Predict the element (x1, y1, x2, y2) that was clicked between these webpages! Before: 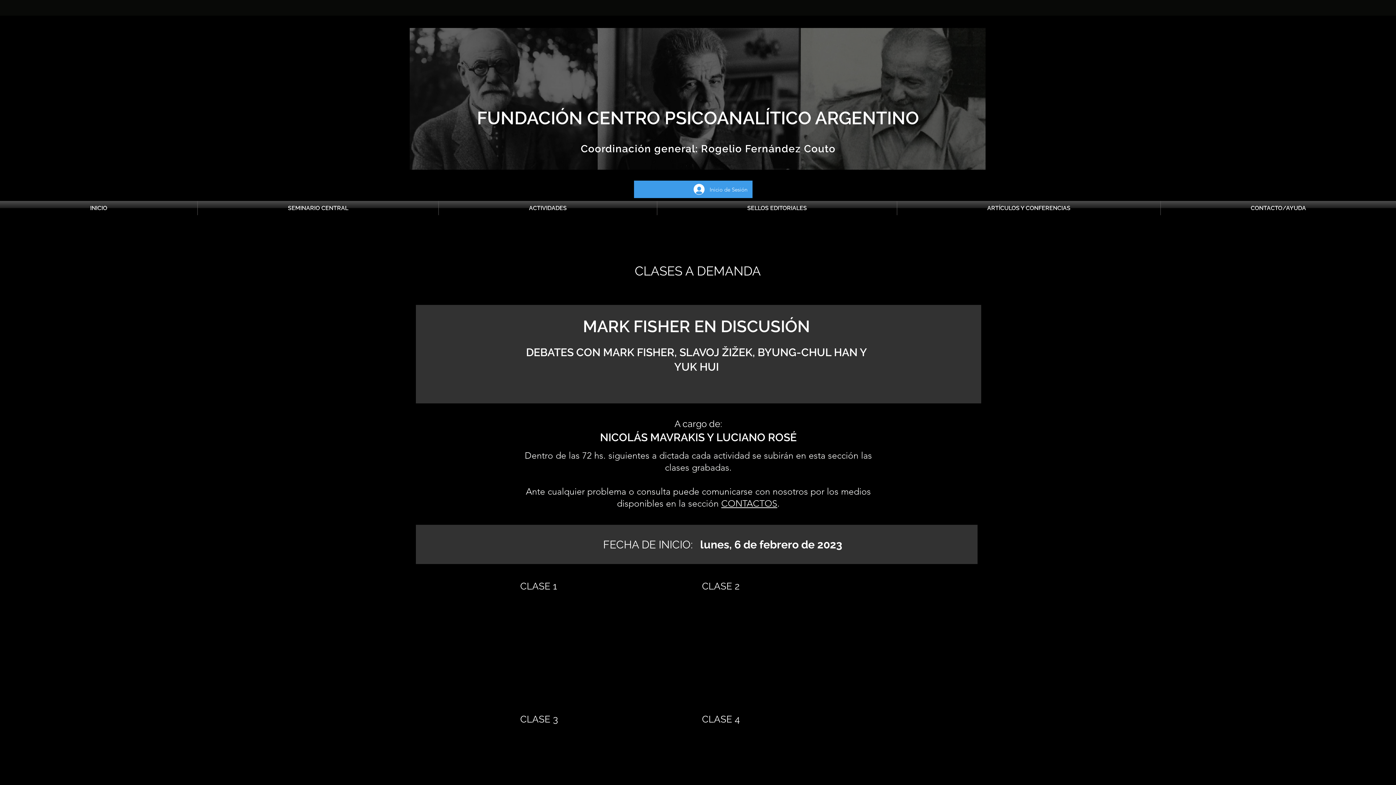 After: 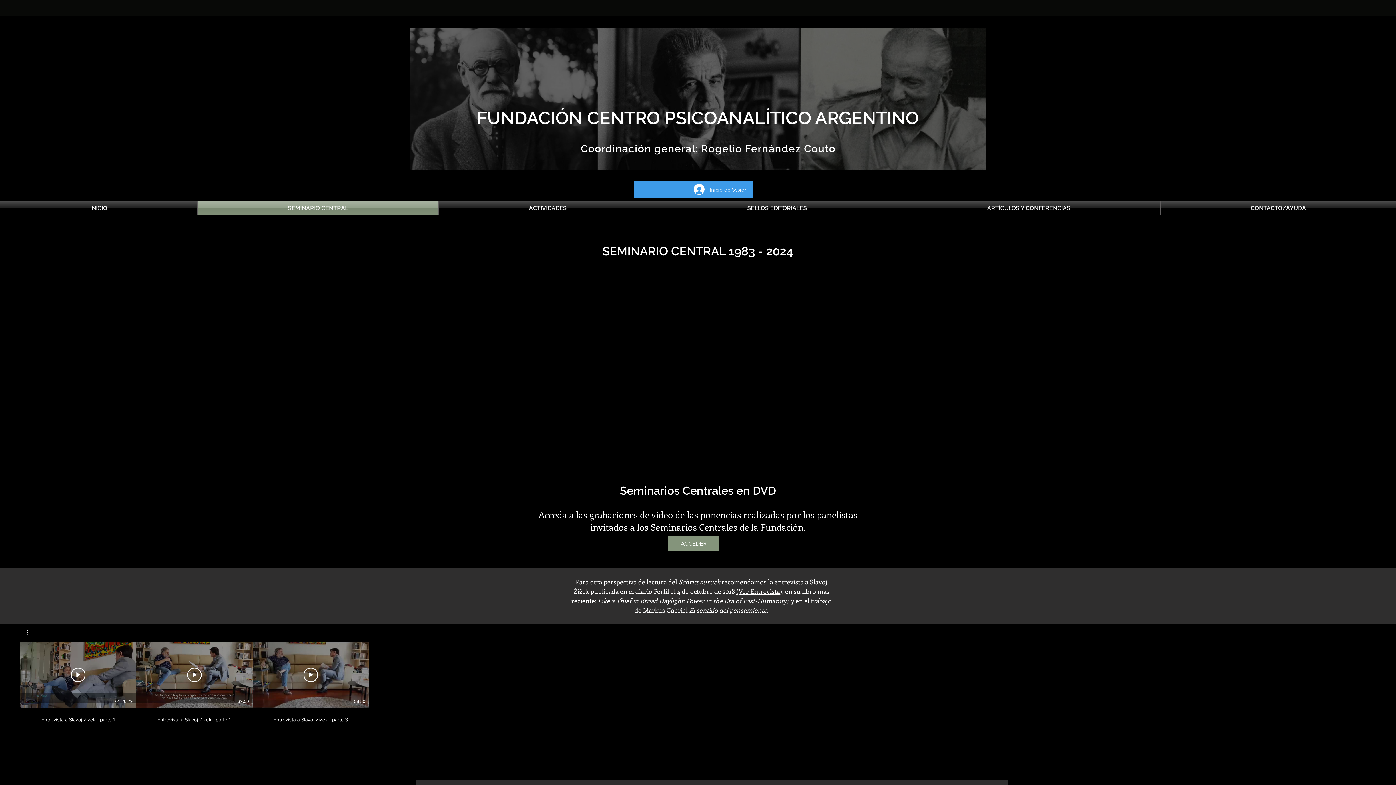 Action: label: SEMINARIO CENTRAL bbox: (197, 201, 438, 215)